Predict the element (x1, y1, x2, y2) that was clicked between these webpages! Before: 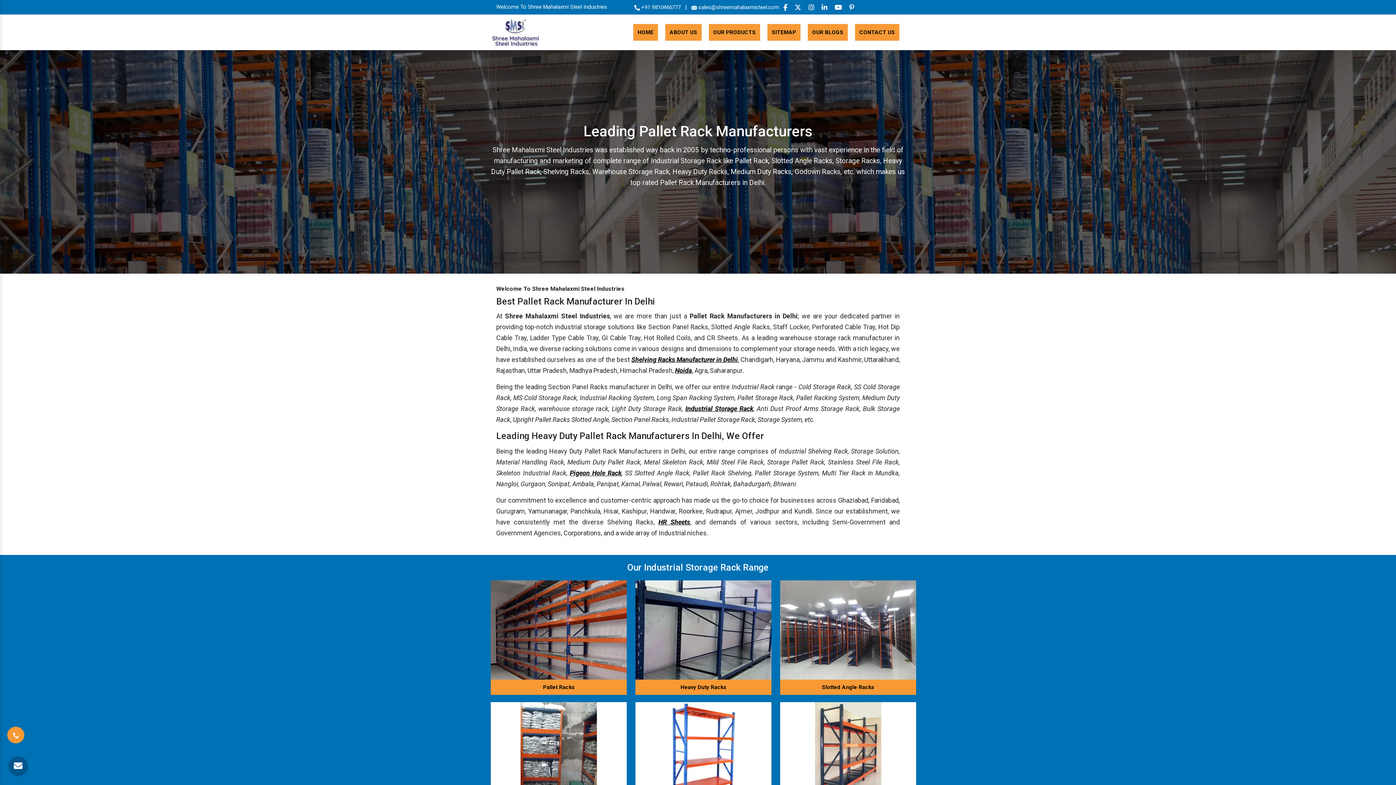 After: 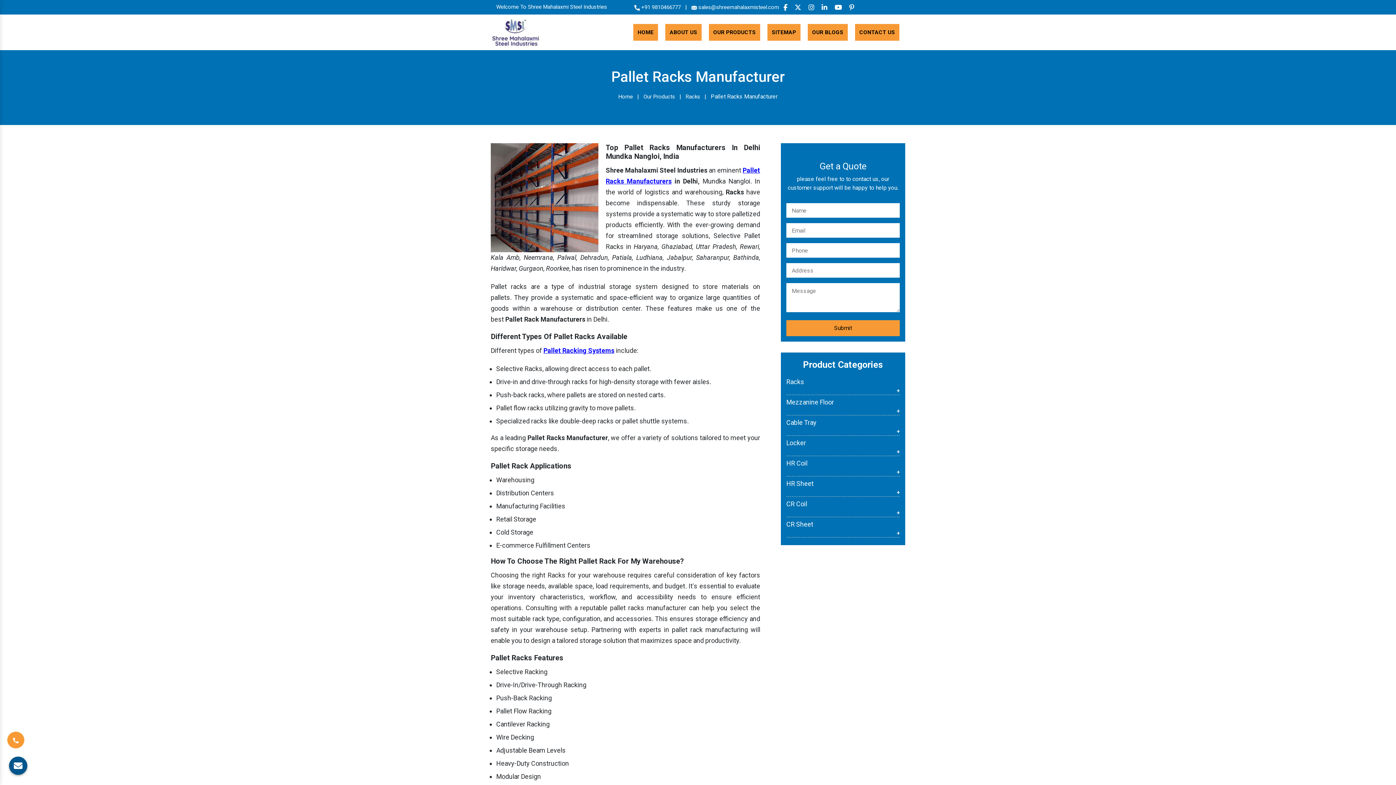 Action: bbox: (490, 680, 627, 695) label: Pallet Racks